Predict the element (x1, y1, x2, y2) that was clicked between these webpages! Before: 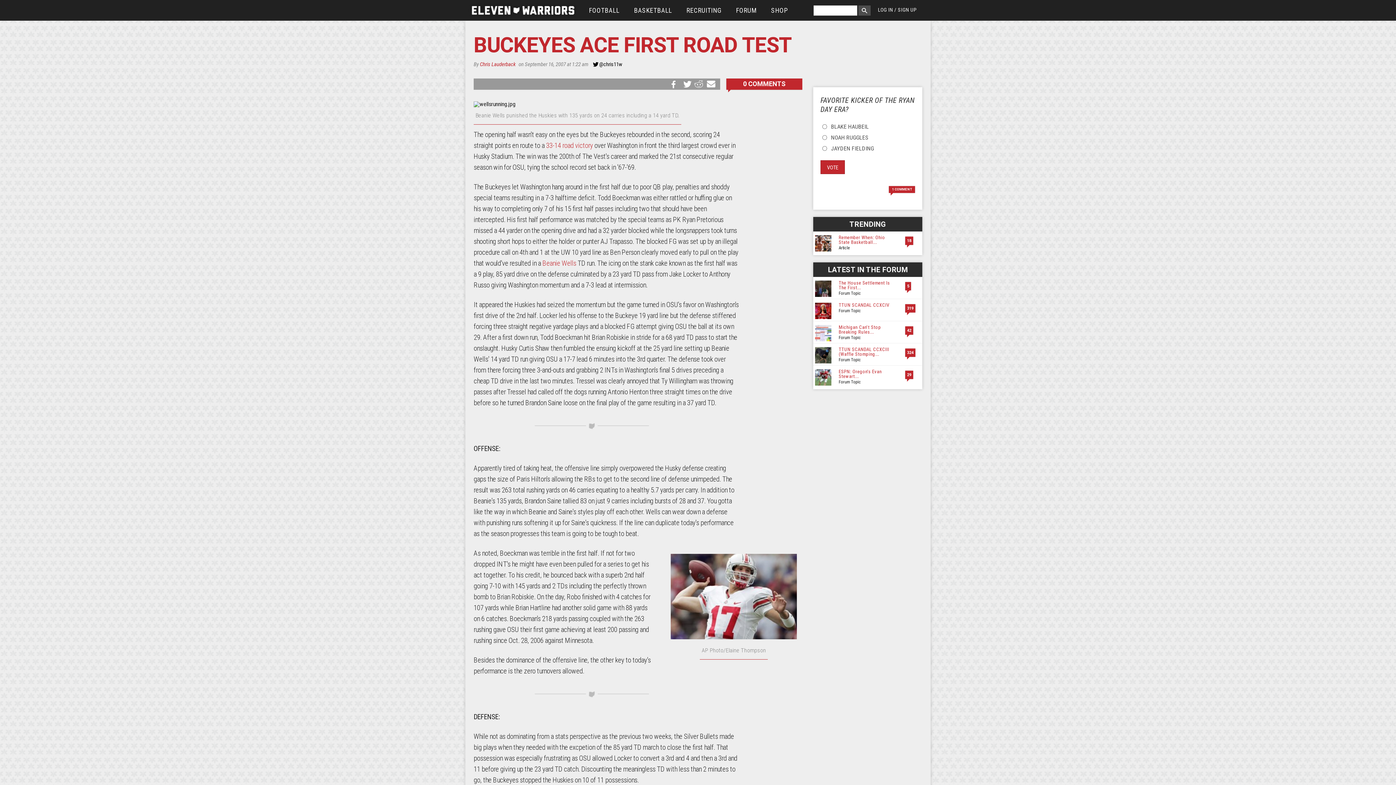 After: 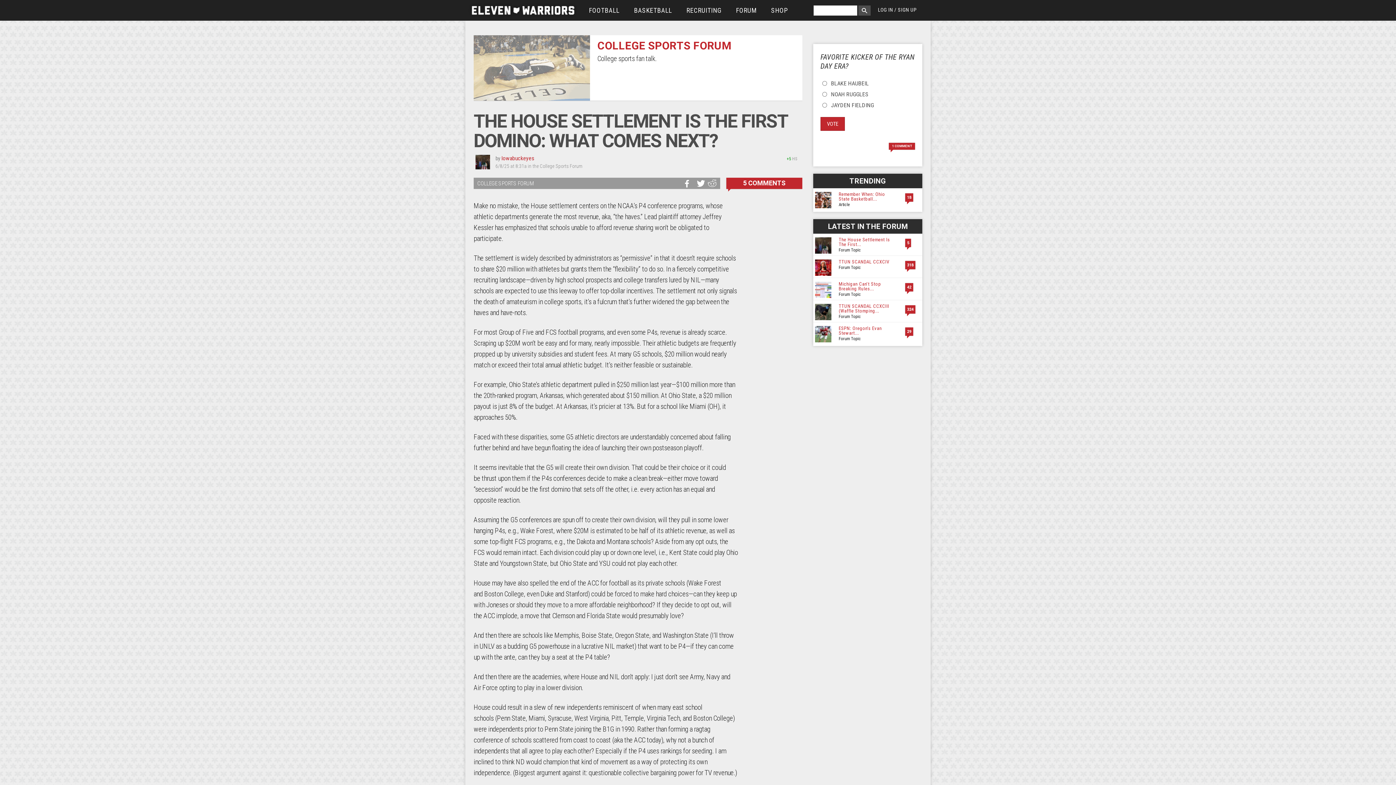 Action: bbox: (838, 280, 890, 290) label: The House Settlement Is The First...